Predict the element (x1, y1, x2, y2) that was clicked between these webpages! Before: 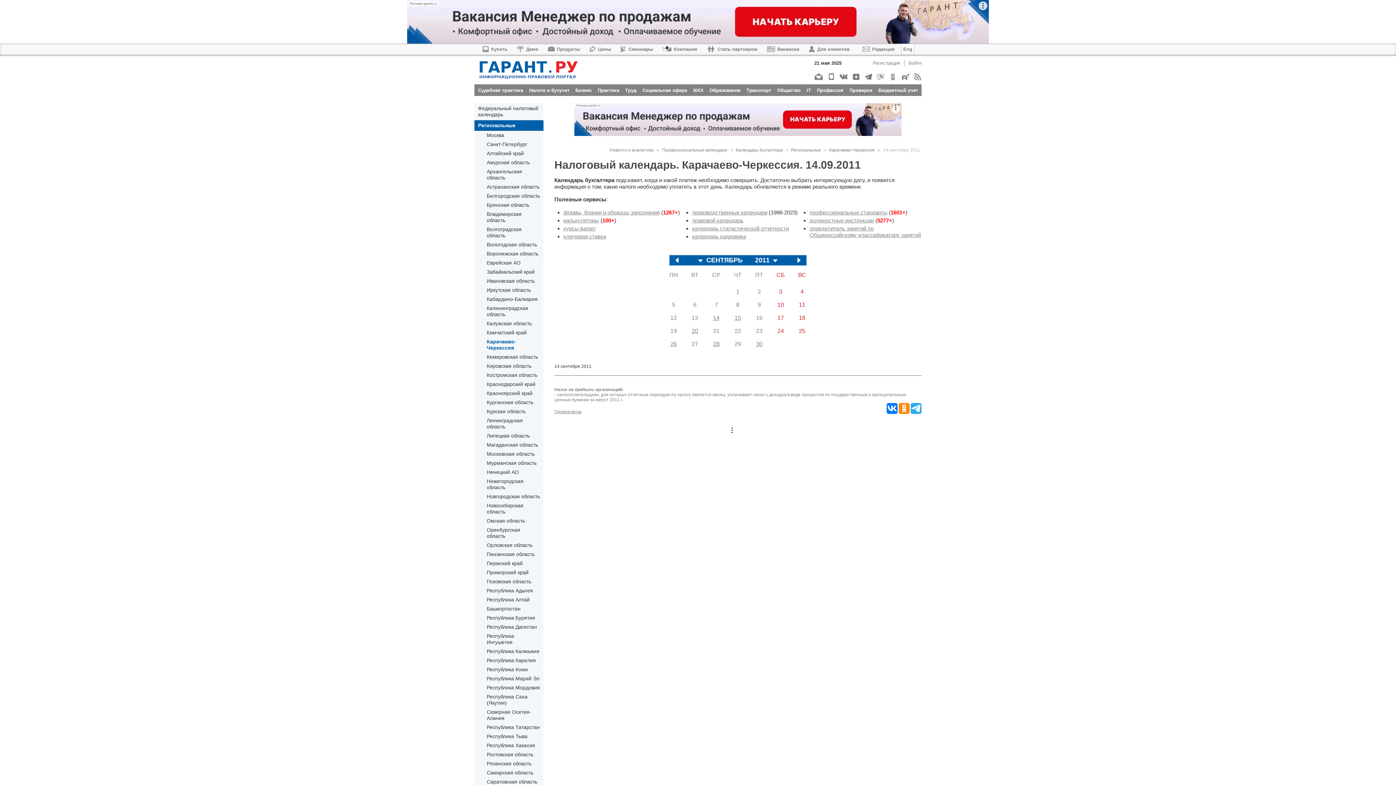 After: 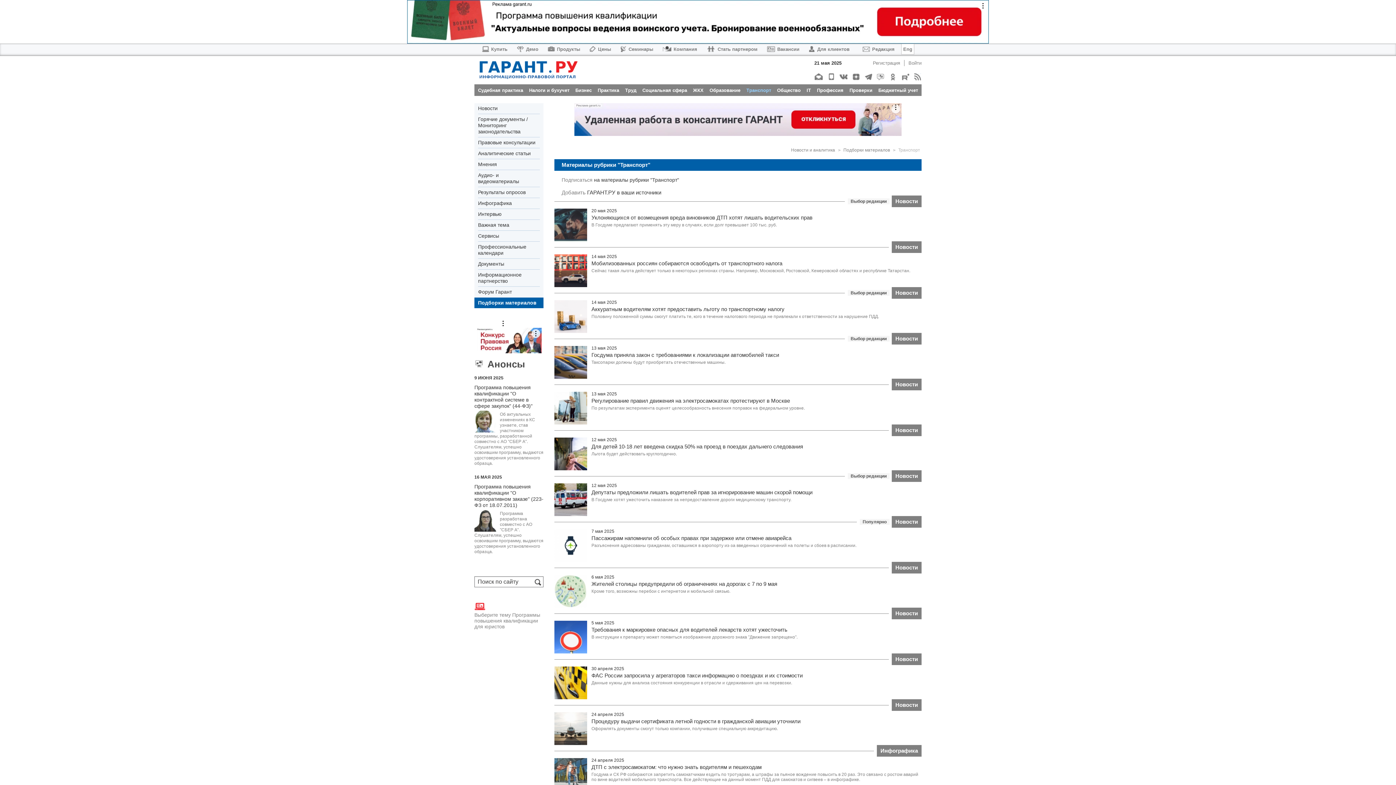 Action: label: Транспорт bbox: (746, 87, 771, 92)